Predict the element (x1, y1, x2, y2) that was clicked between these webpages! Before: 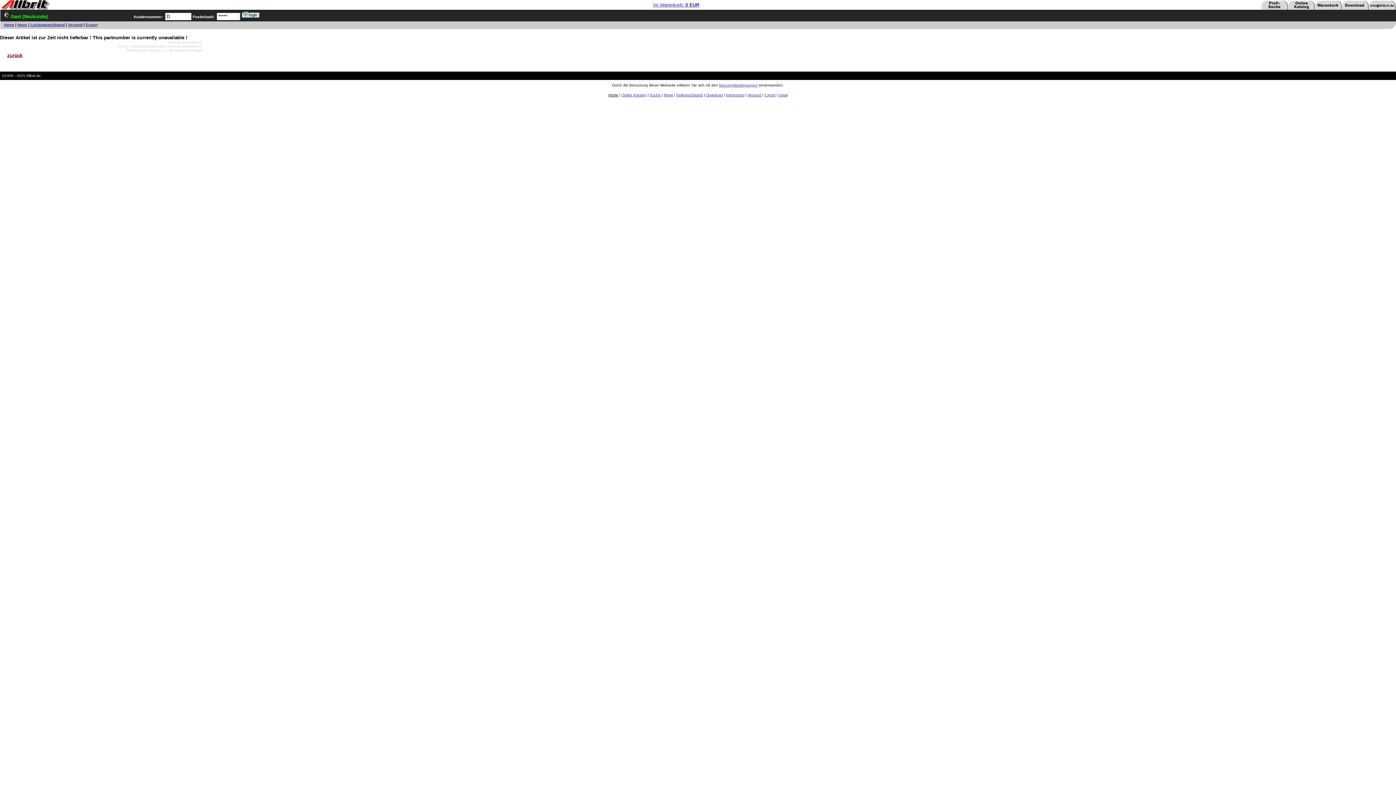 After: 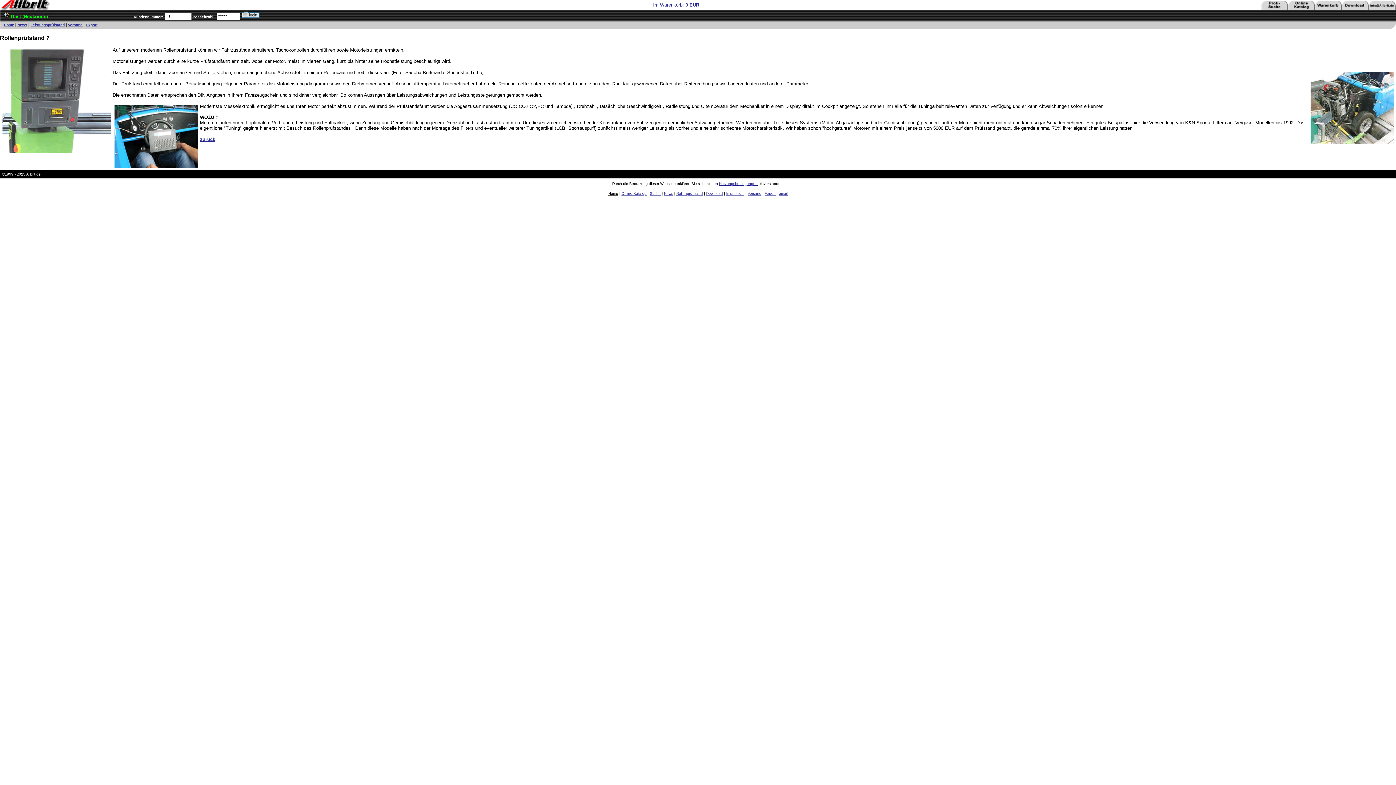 Action: label: Leistungsprüfstand bbox: (30, 22, 64, 26)